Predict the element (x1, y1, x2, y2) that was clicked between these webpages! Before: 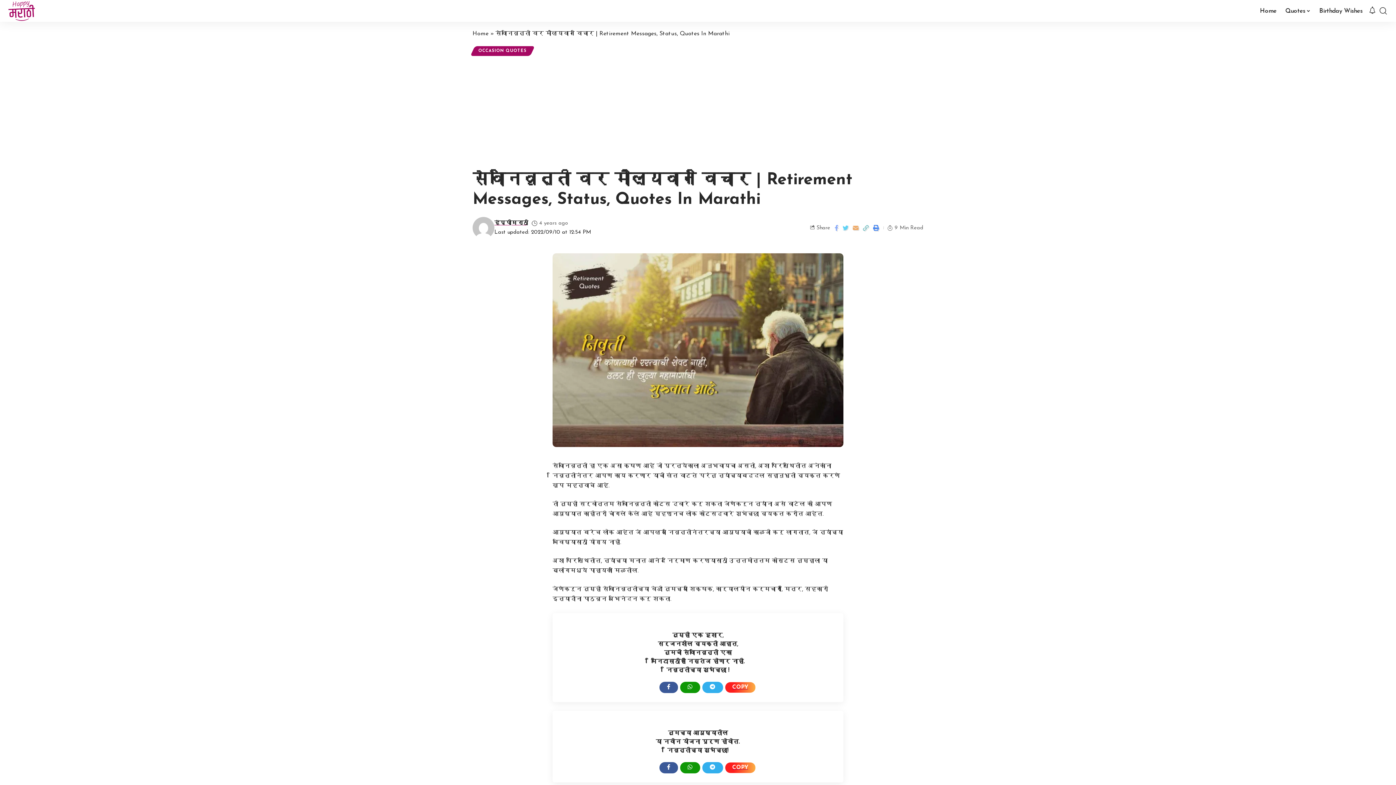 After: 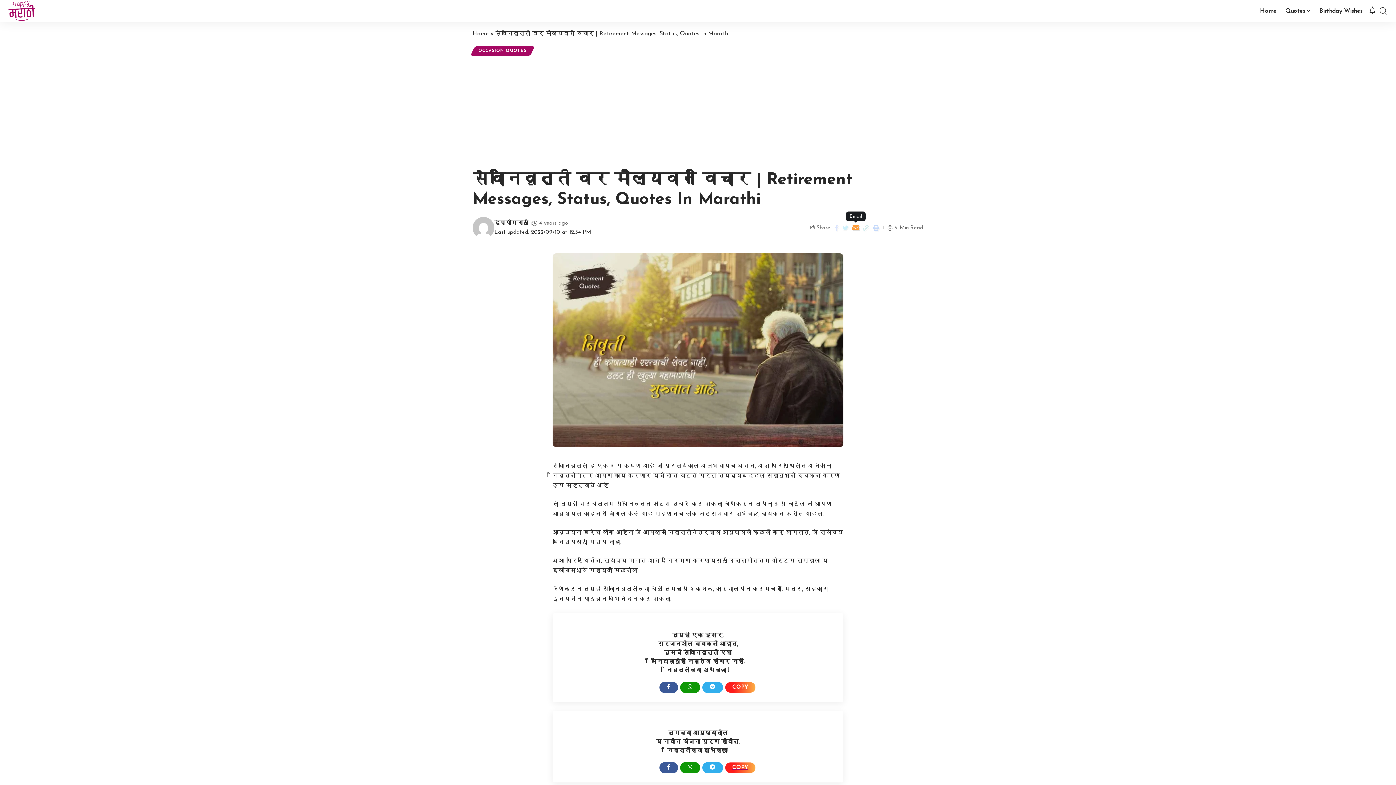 Action: bbox: (850, 223, 861, 232)